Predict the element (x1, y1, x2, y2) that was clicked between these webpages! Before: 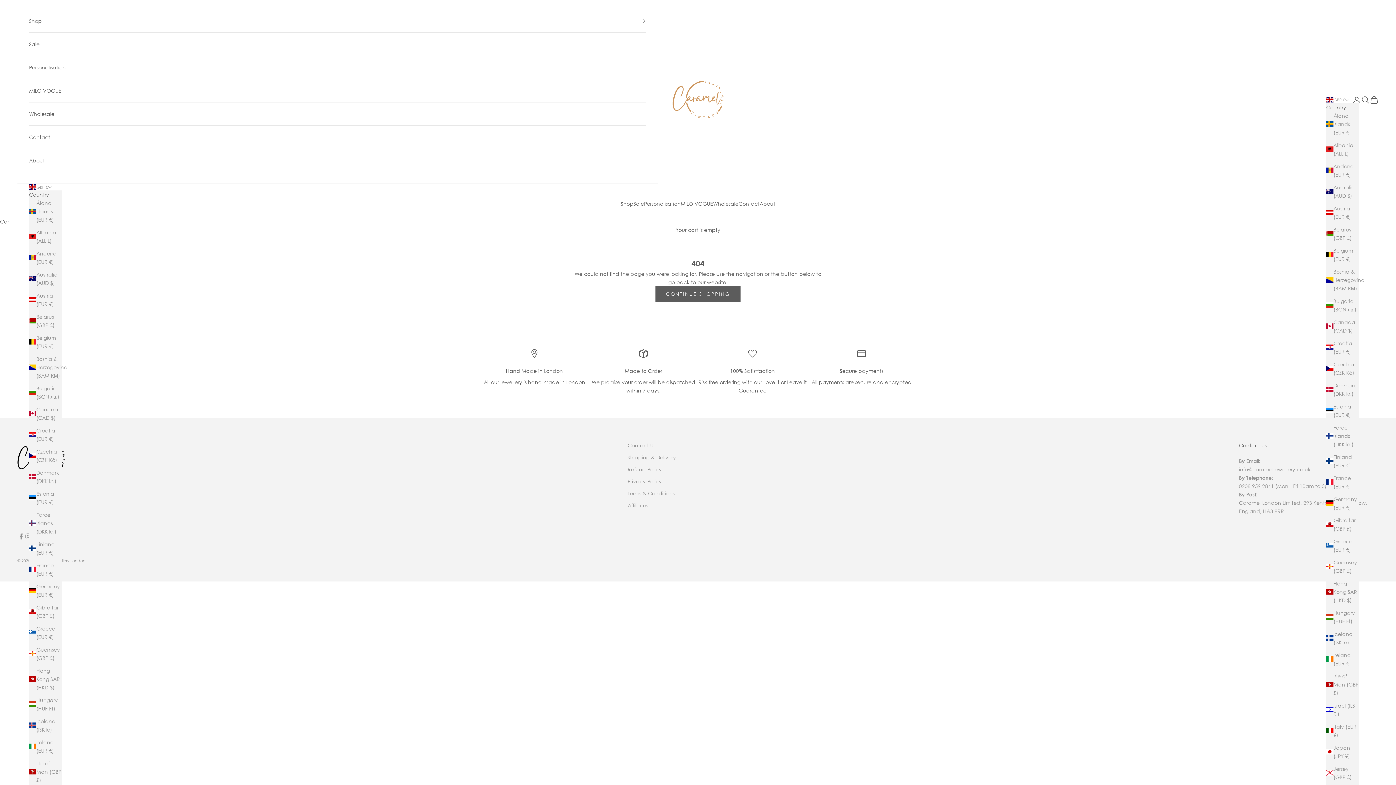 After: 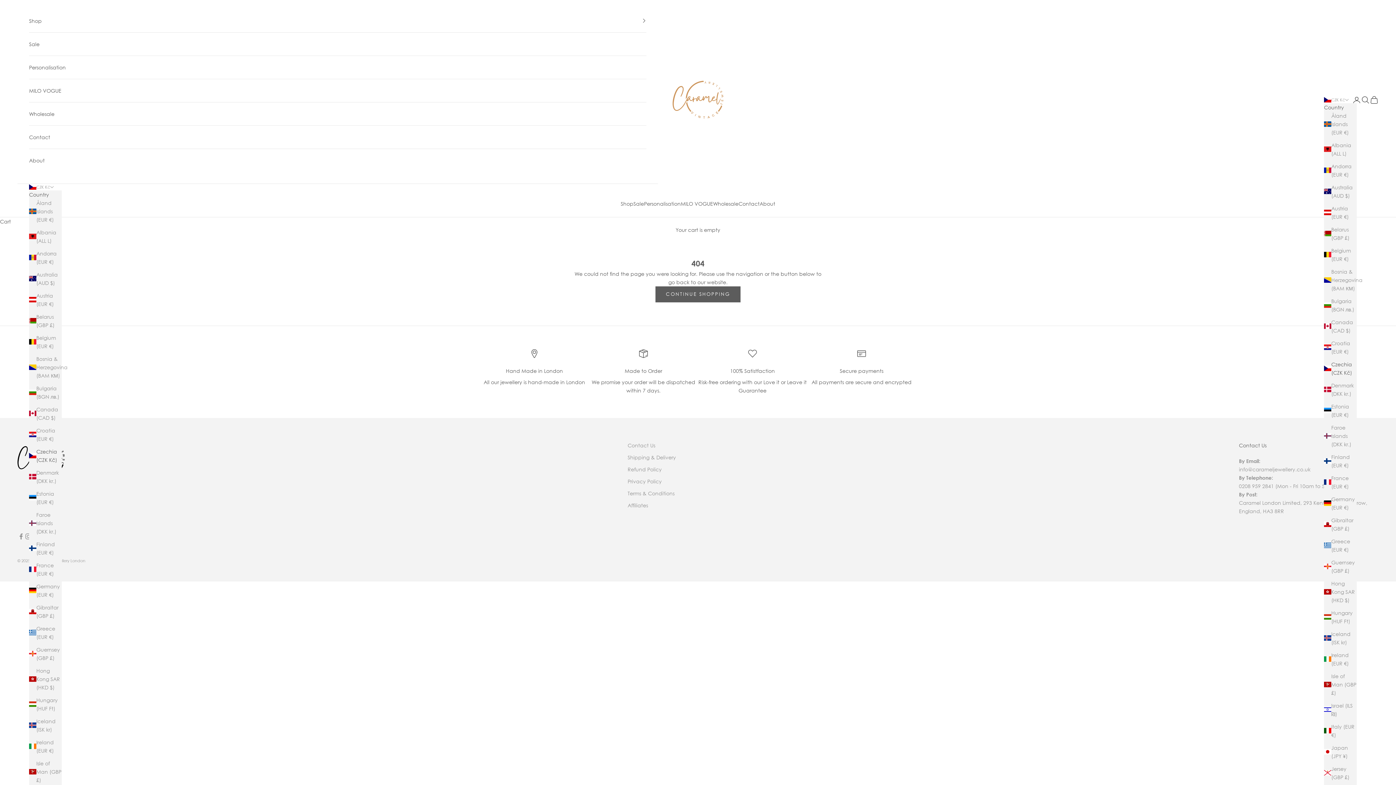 Action: label: Czechia (CZK Kč) bbox: (1326, 360, 1359, 376)